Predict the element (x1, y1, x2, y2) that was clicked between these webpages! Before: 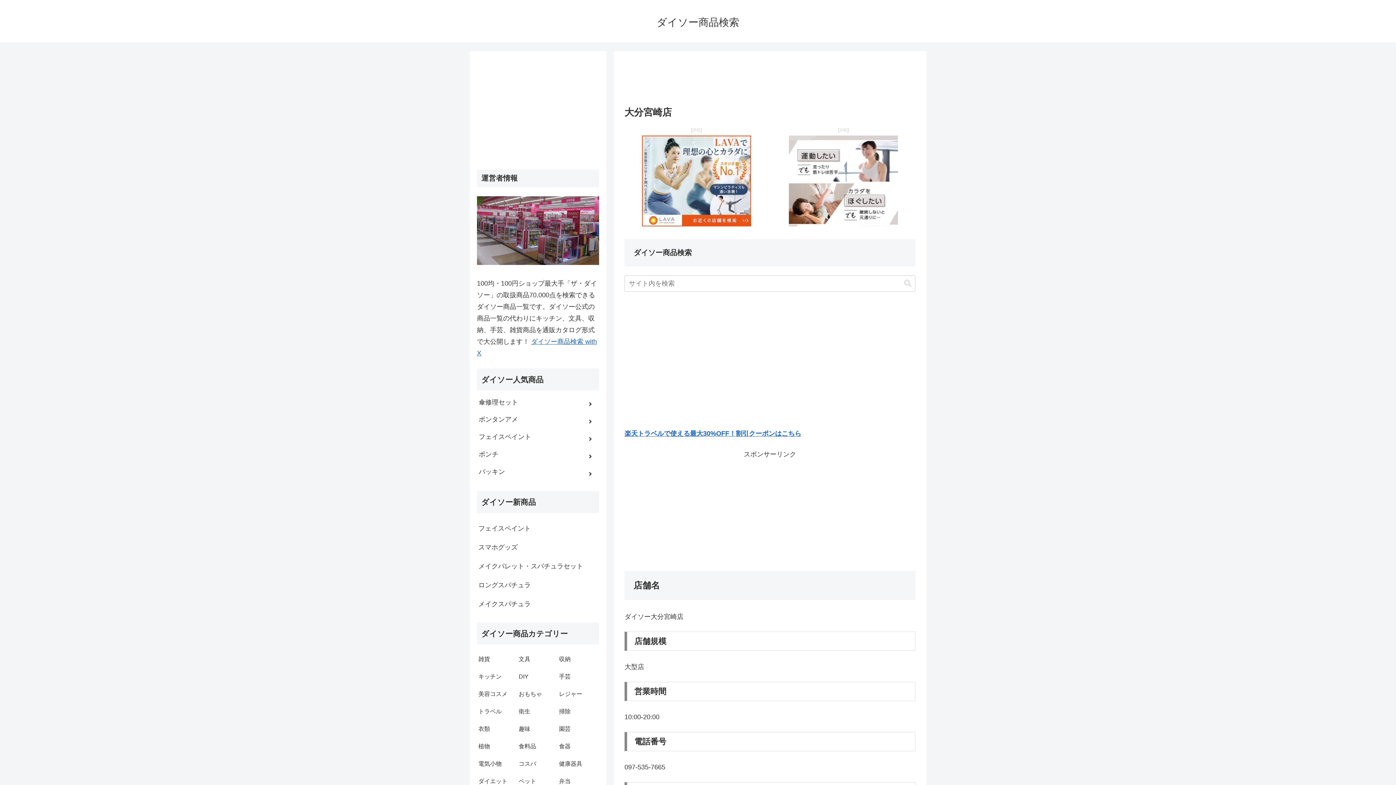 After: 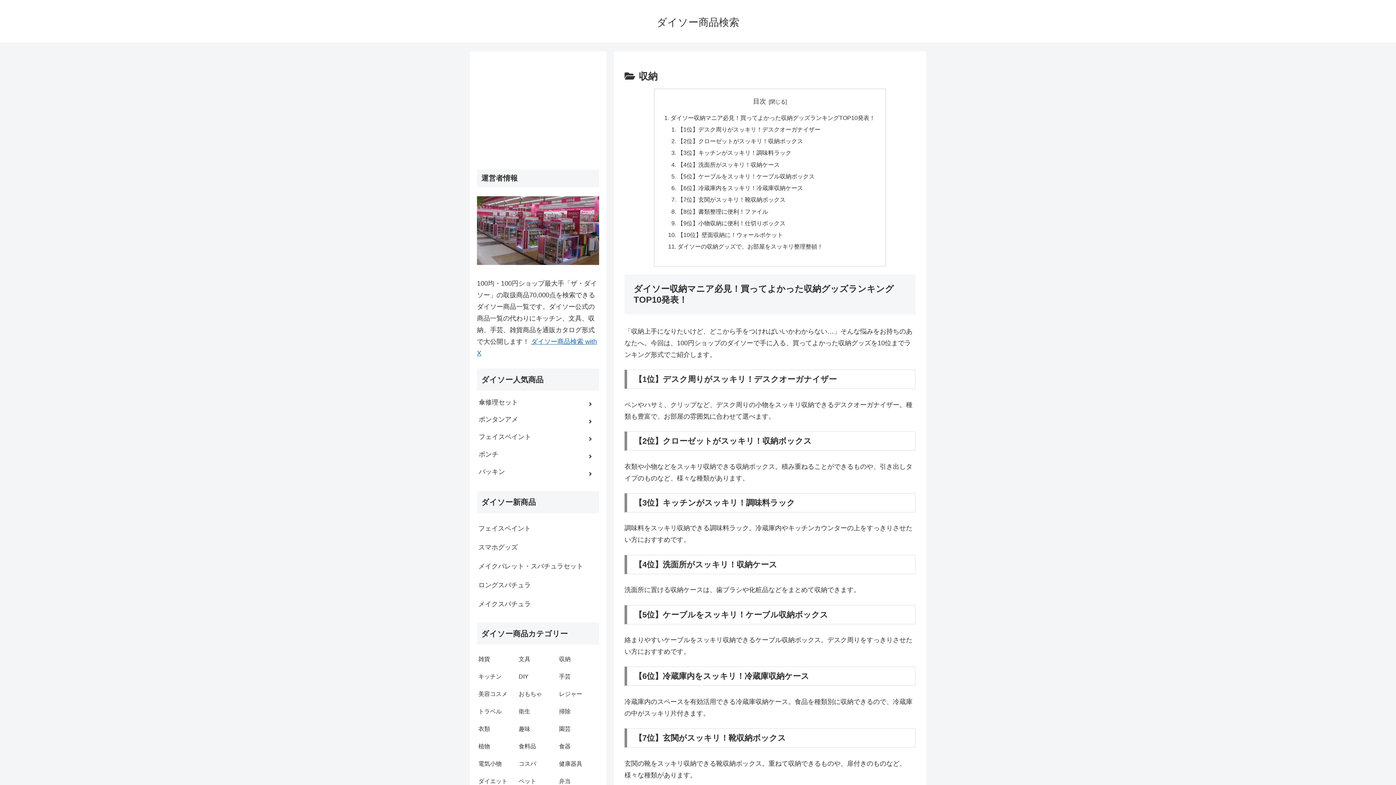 Action: bbox: (557, 650, 598, 668) label: 収納